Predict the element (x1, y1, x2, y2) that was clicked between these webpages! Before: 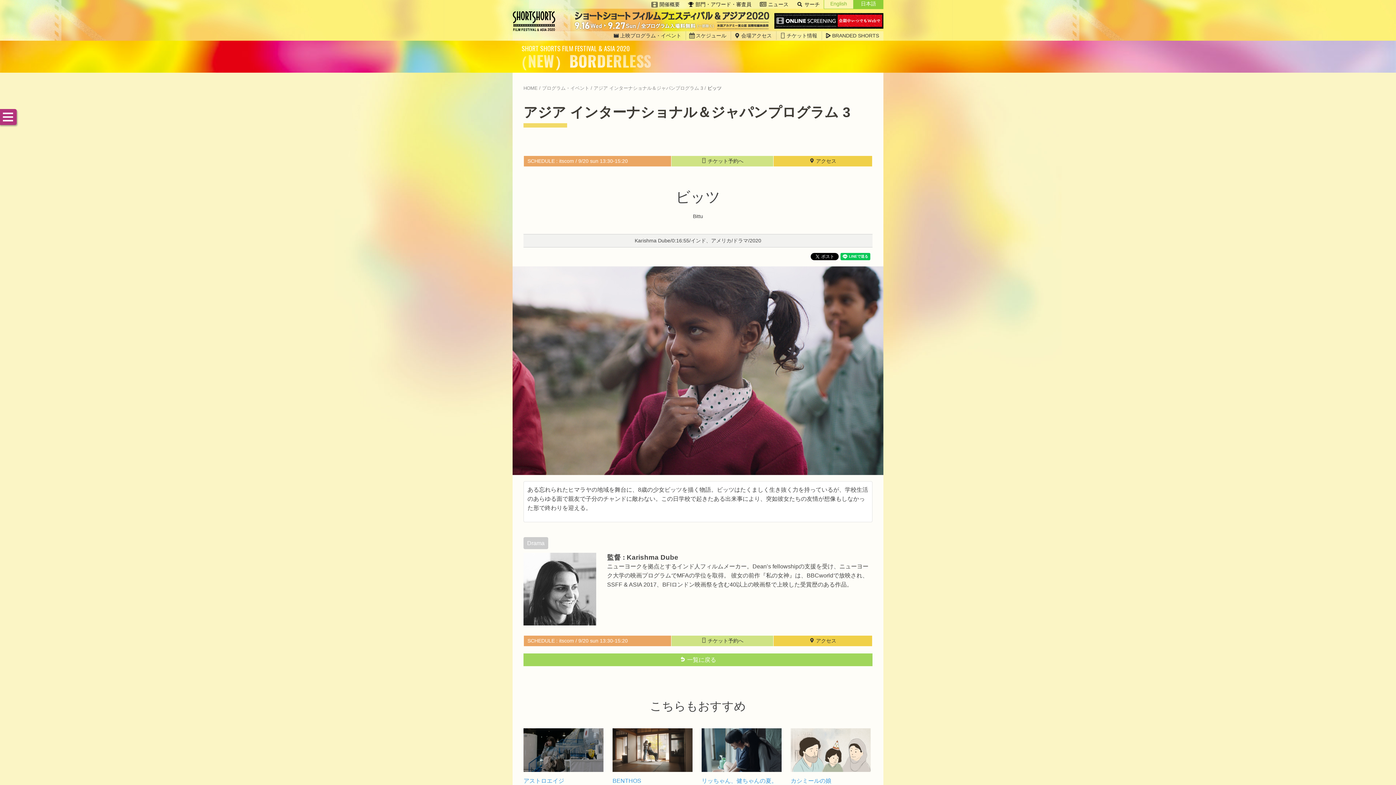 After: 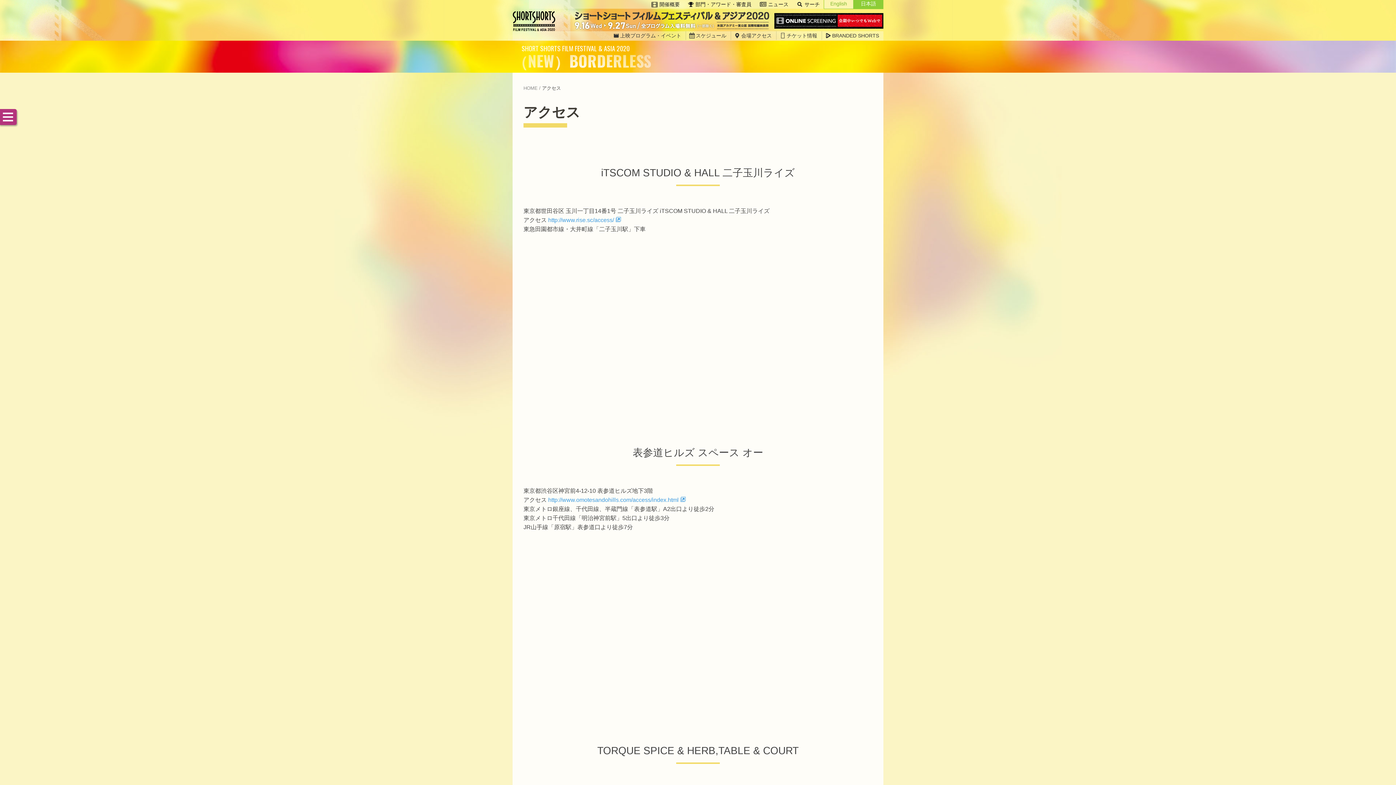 Action: label: 会場アクセス bbox: (731, 31, 776, 40)